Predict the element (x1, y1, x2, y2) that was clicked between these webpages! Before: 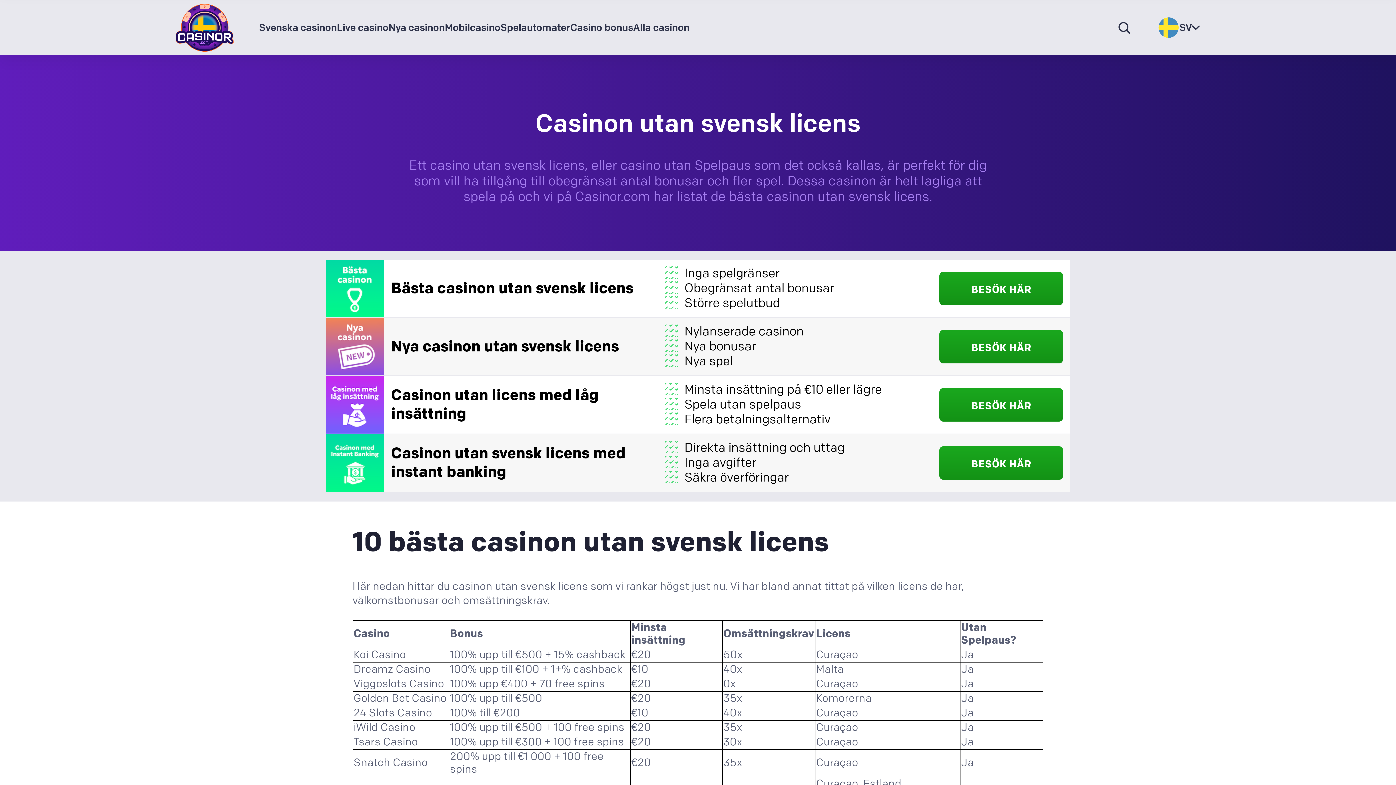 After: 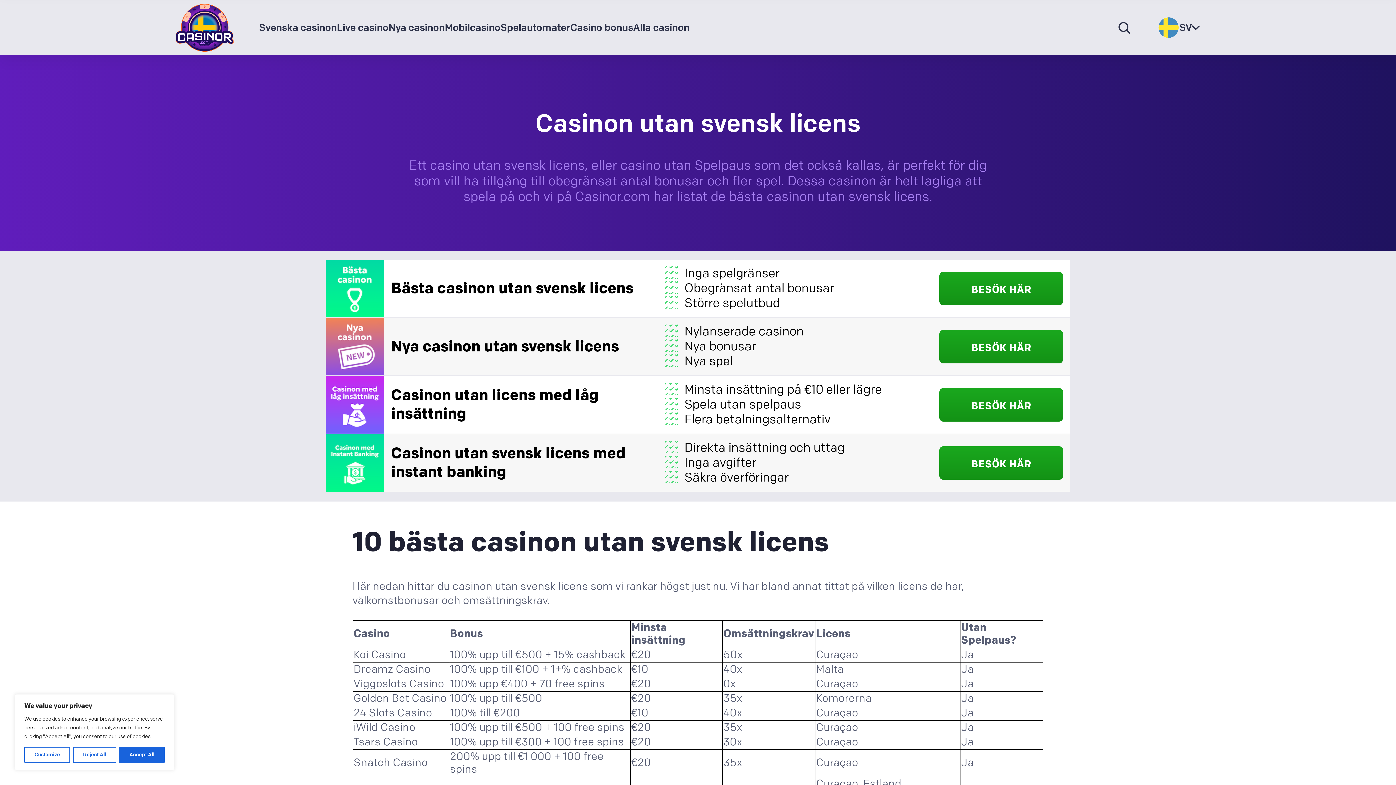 Action: bbox: (325, 260, 383, 317)